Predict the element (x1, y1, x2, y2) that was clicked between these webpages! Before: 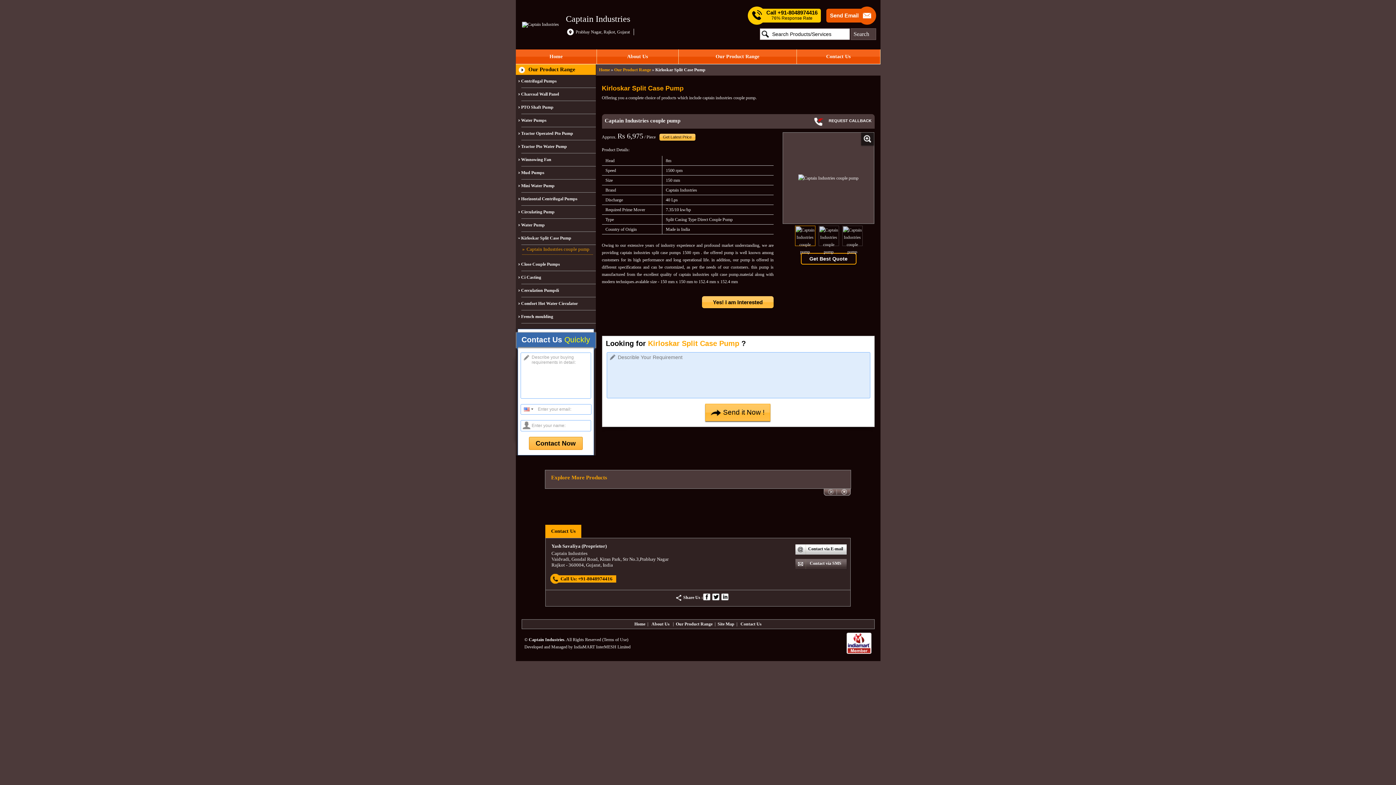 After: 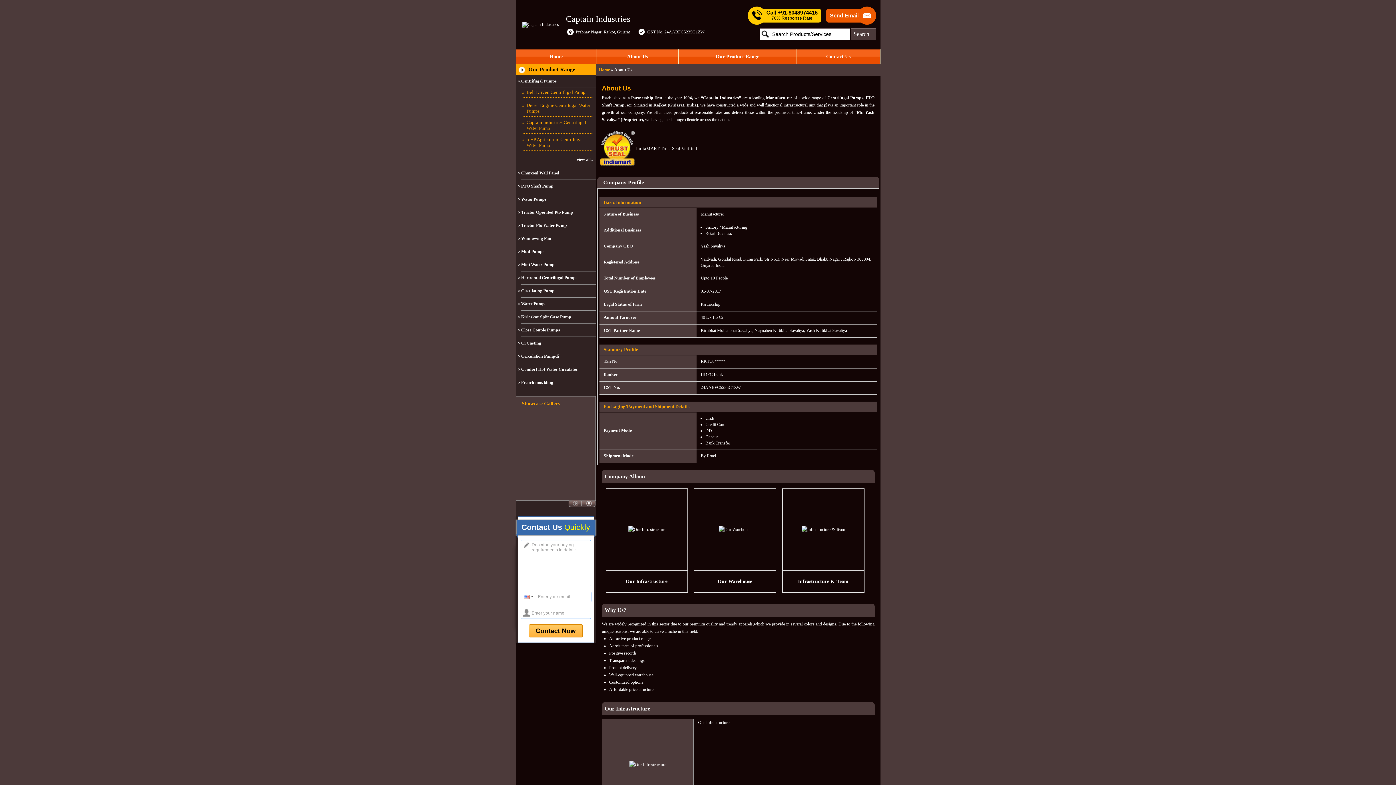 Action: label: About Us bbox: (596, 49, 678, 64)